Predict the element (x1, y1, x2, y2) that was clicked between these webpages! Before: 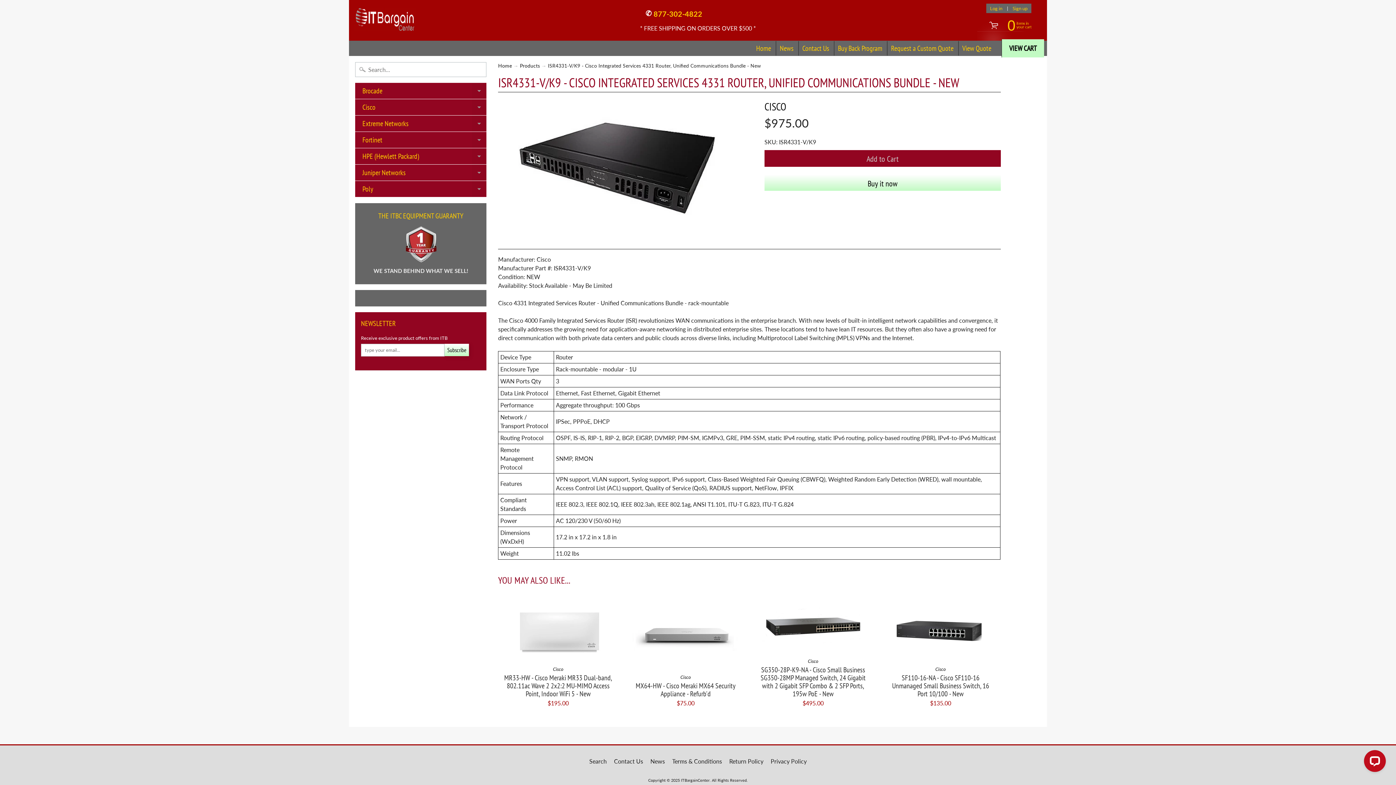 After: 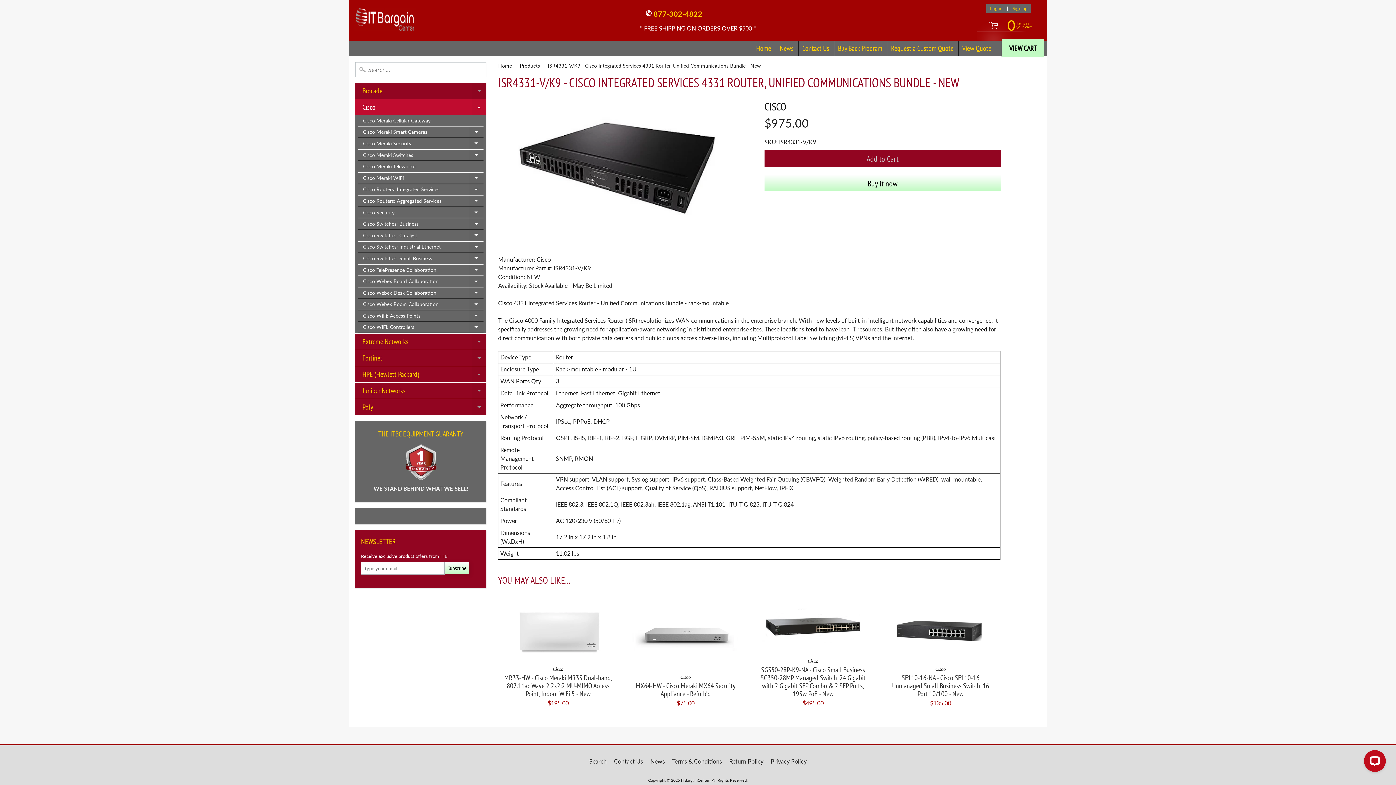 Action: bbox: (472, 99, 486, 115) label: Expand child menu